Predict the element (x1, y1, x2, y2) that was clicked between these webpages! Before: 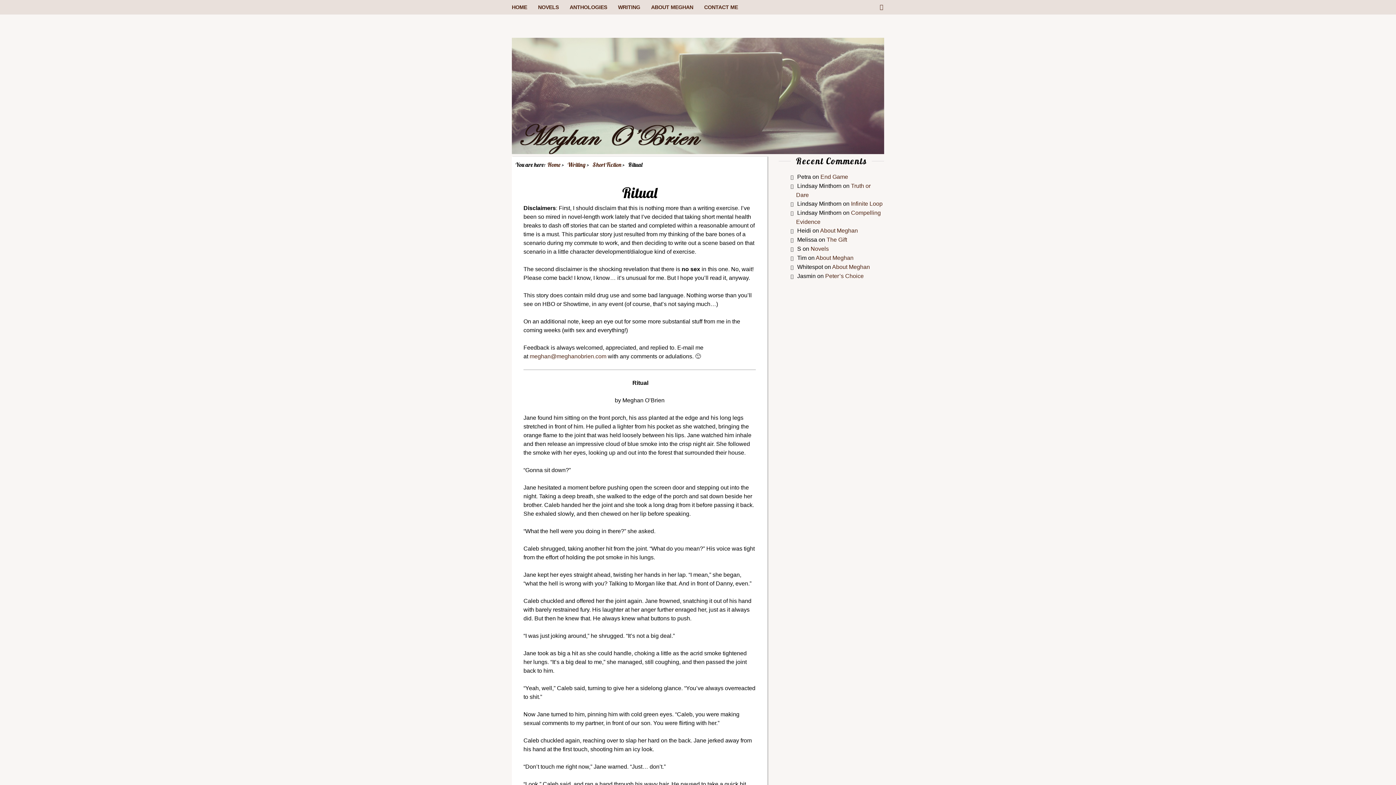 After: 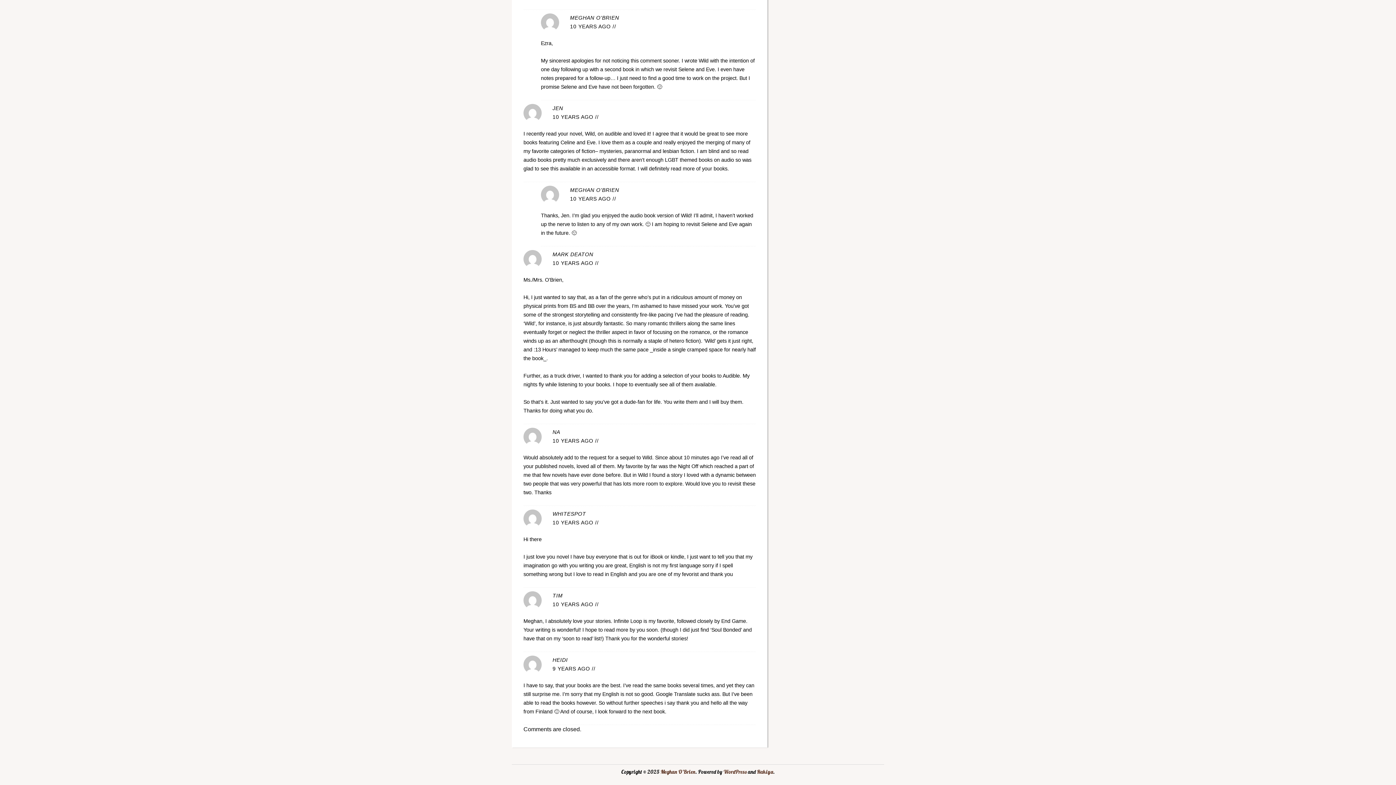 Action: label: About Meghan bbox: (832, 264, 870, 270)